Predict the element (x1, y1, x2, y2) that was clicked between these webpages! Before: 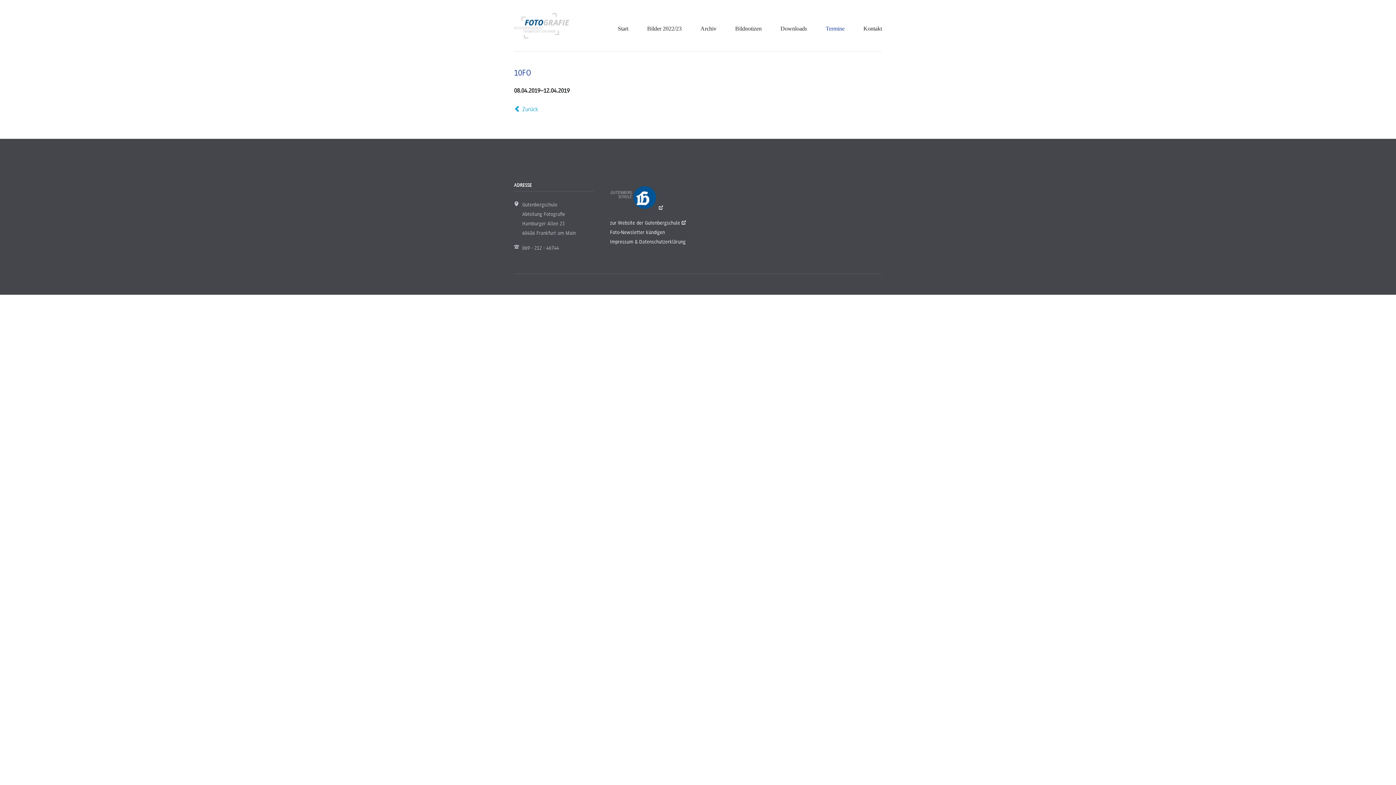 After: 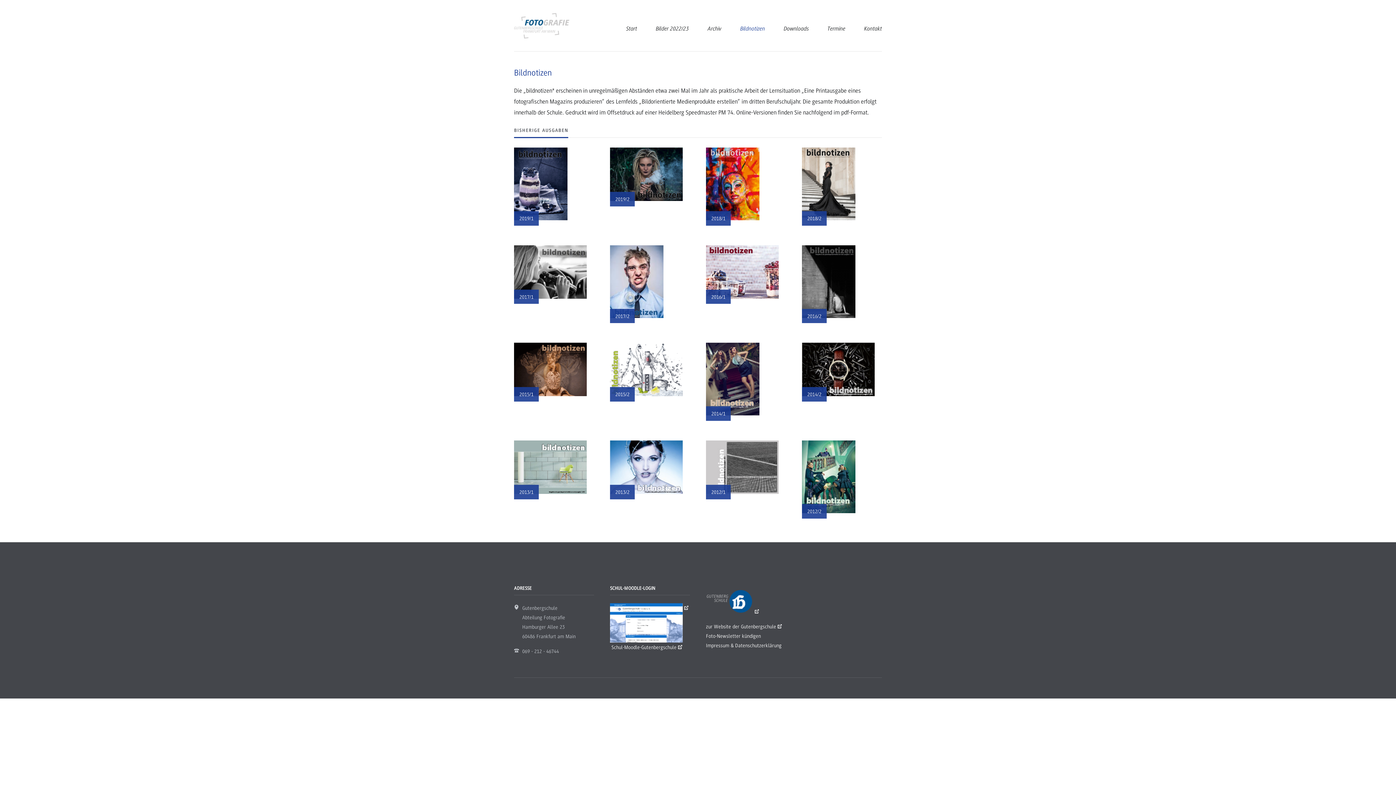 Action: bbox: (728, 20, 768, 37) label: Bildnotizen